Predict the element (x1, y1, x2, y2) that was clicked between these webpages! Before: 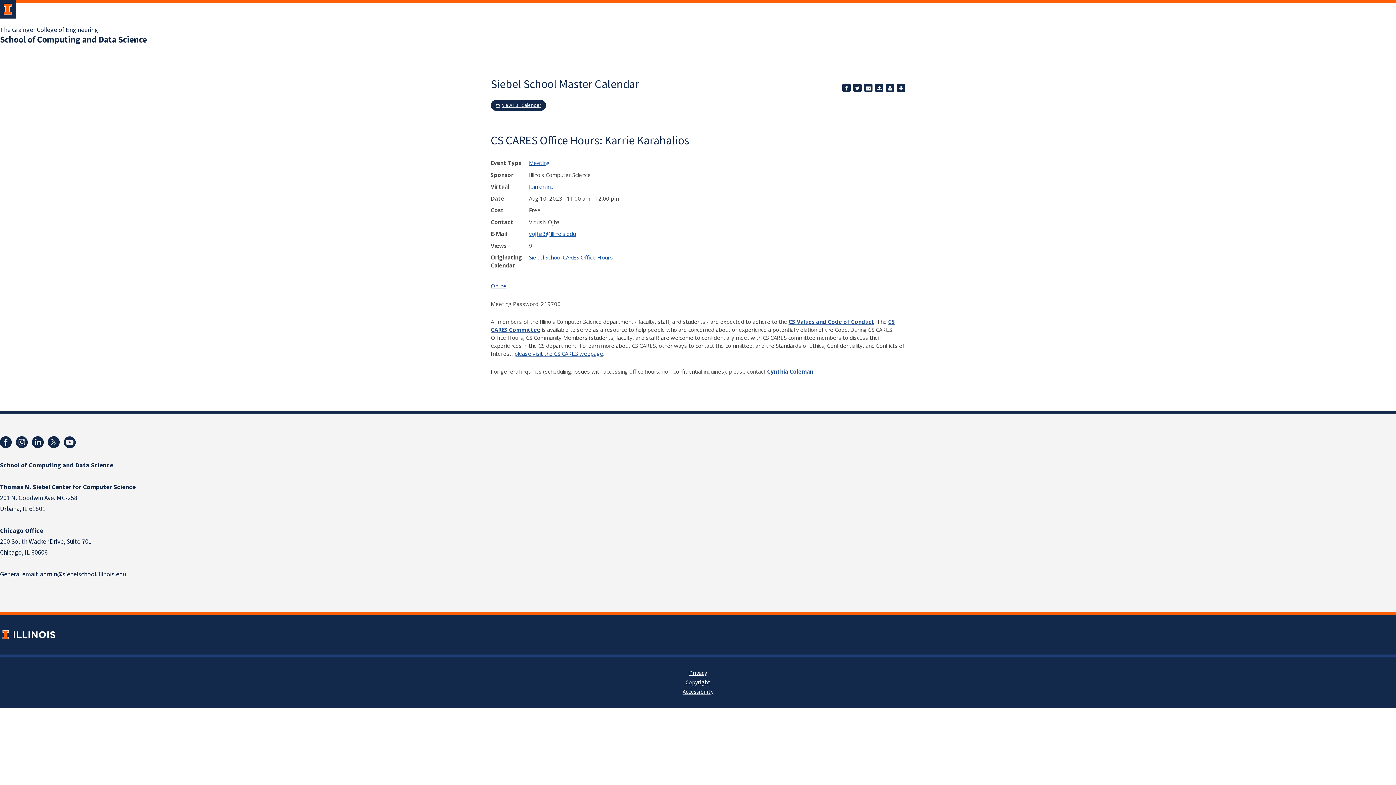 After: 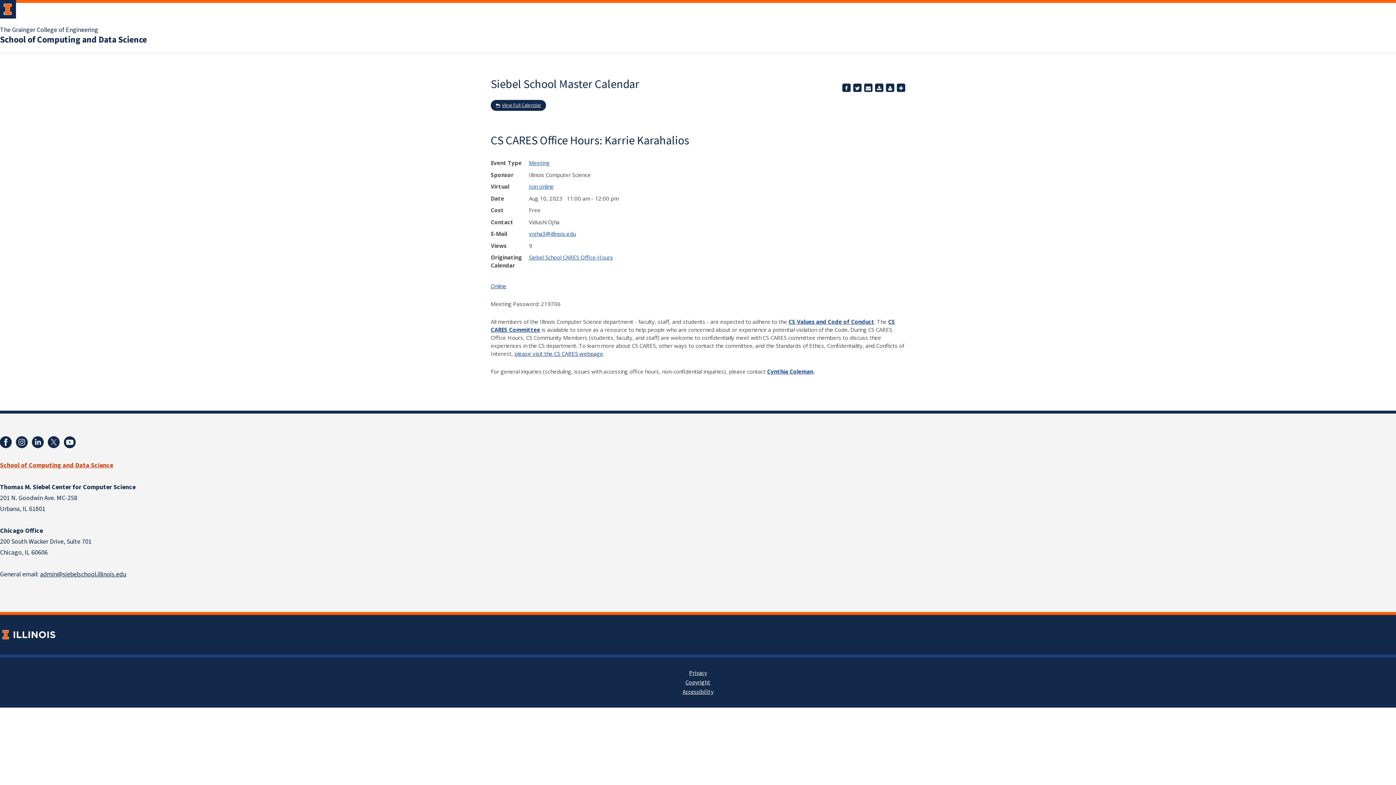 Action: bbox: (0, 461, 113, 470) label: School of Computing and Data Science